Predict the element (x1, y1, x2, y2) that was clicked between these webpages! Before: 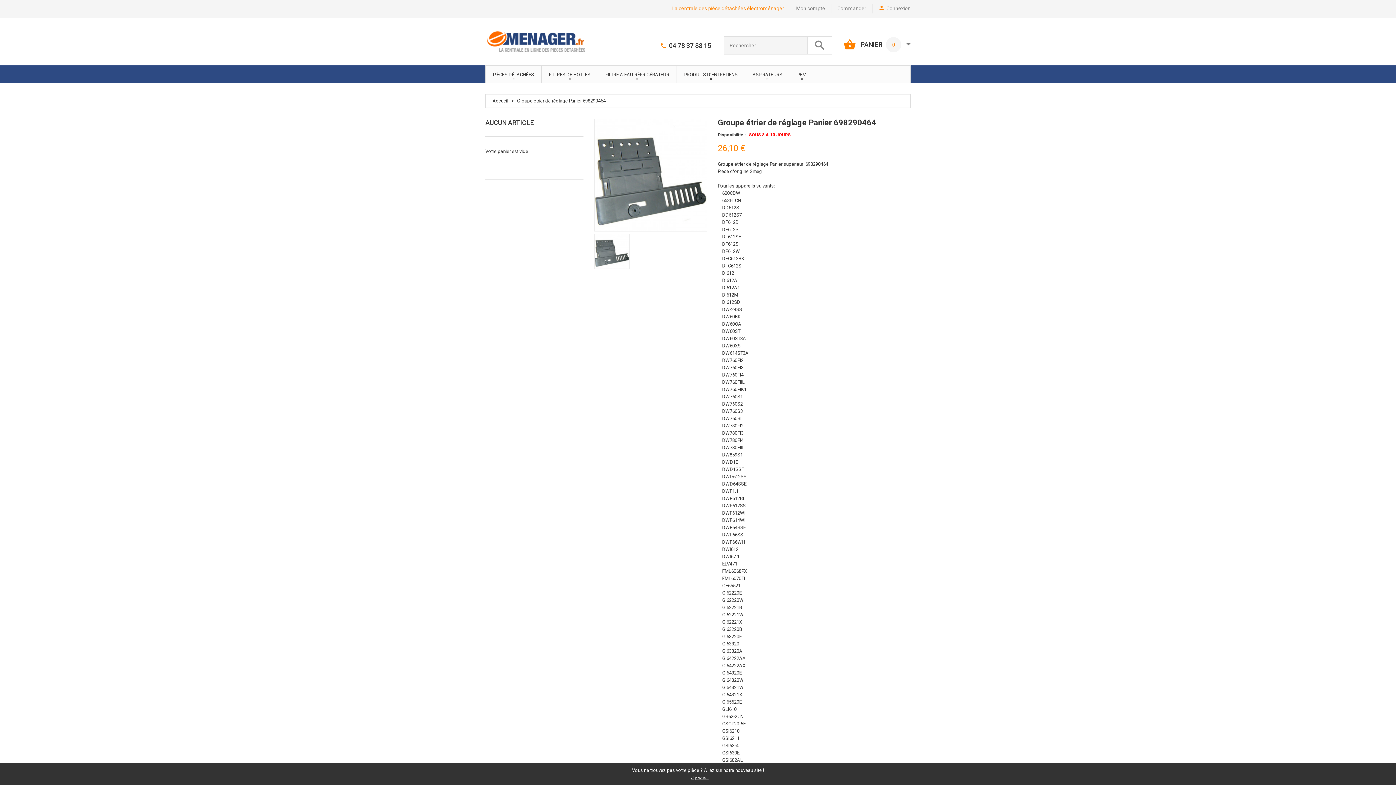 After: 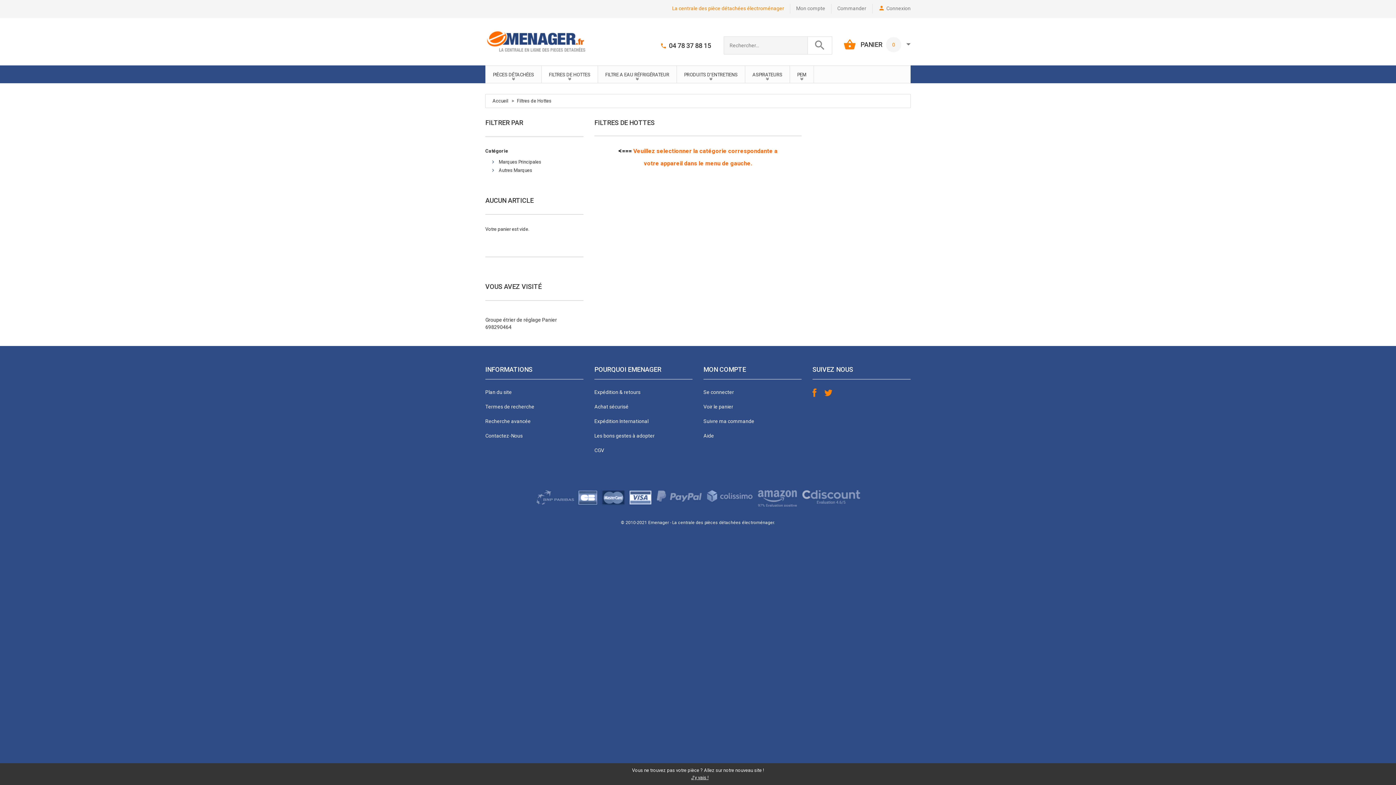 Action: label: FILTRES DE HOTTES bbox: (541, 65, 597, 82)